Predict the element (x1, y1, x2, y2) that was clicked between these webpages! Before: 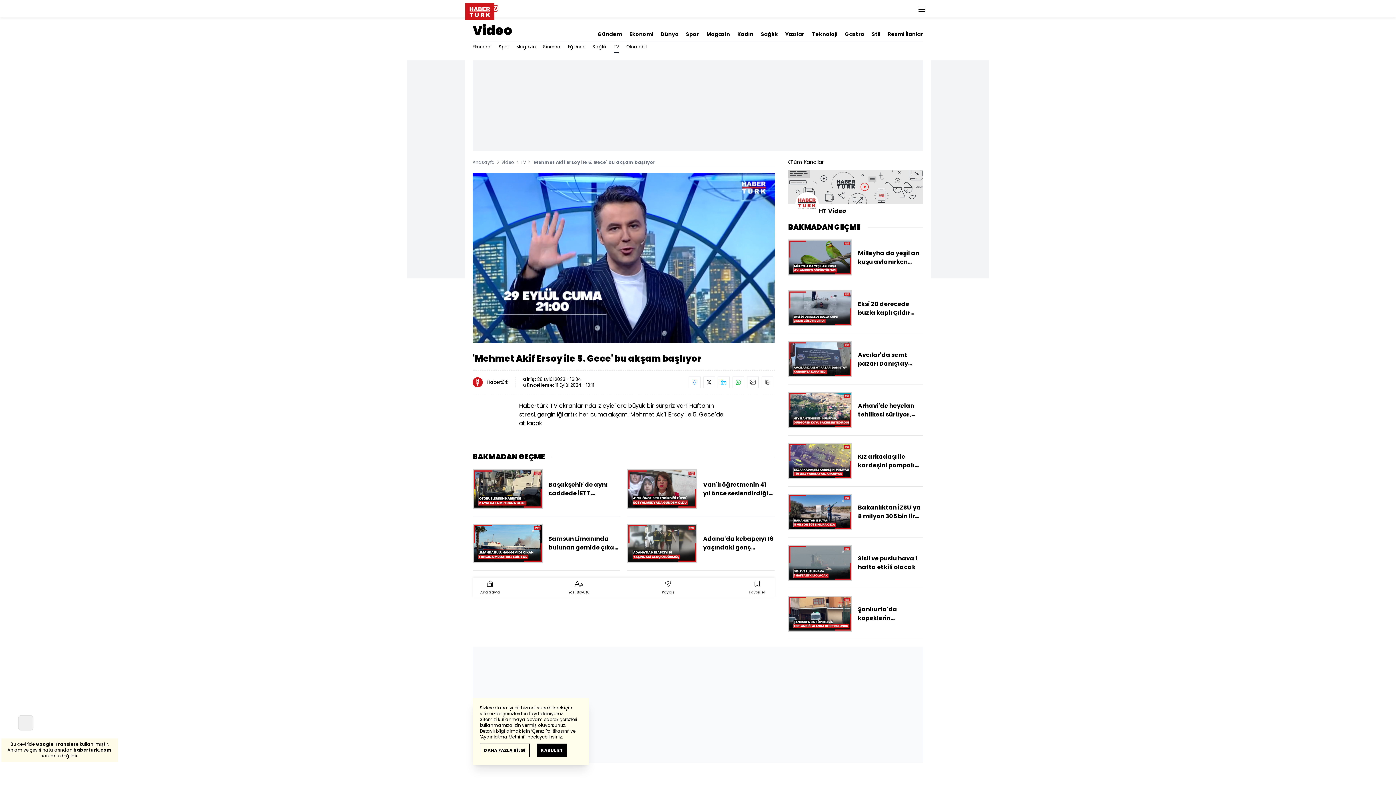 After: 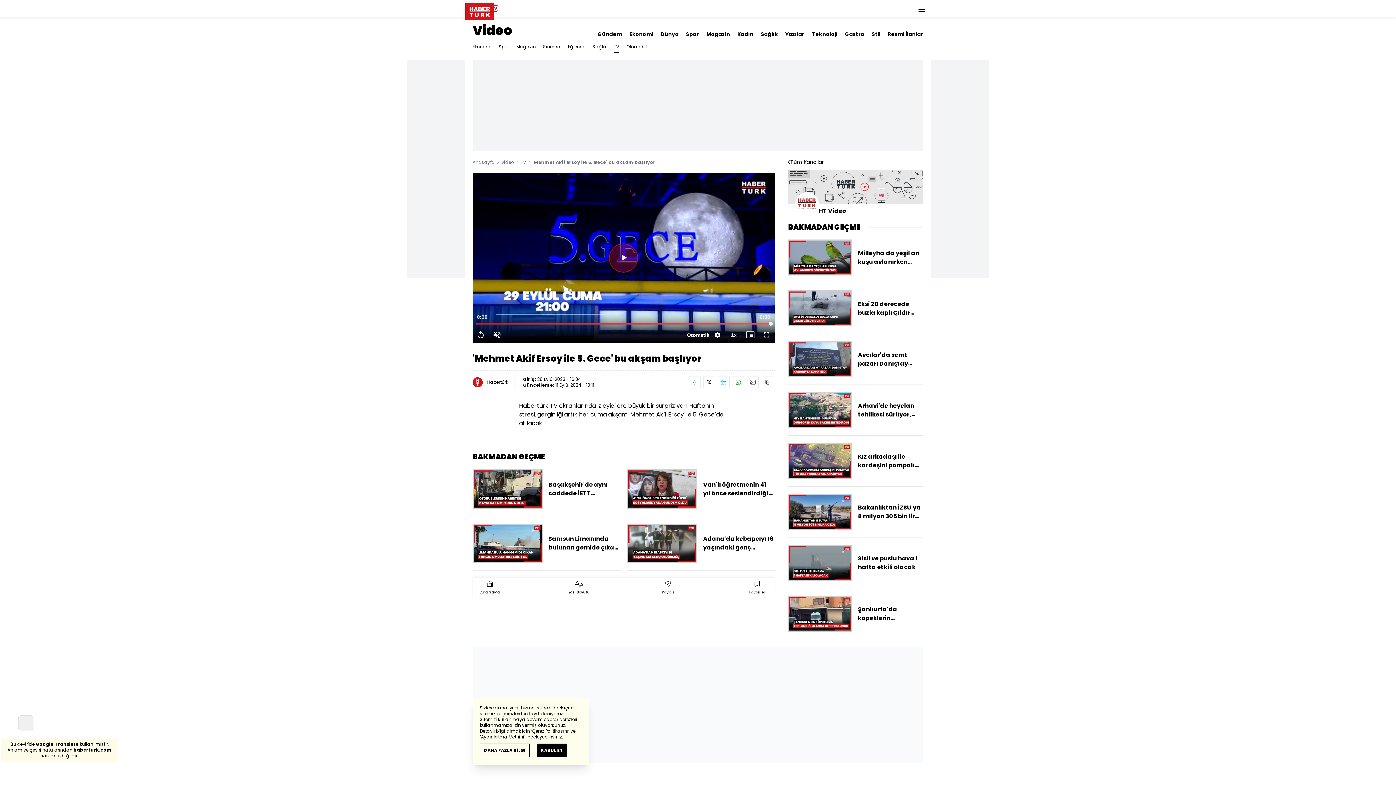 Action: label: Eksi 20 derecede buzla kaplı Çıldır Gölü'ne girdi bbox: (788, 290, 923, 326)